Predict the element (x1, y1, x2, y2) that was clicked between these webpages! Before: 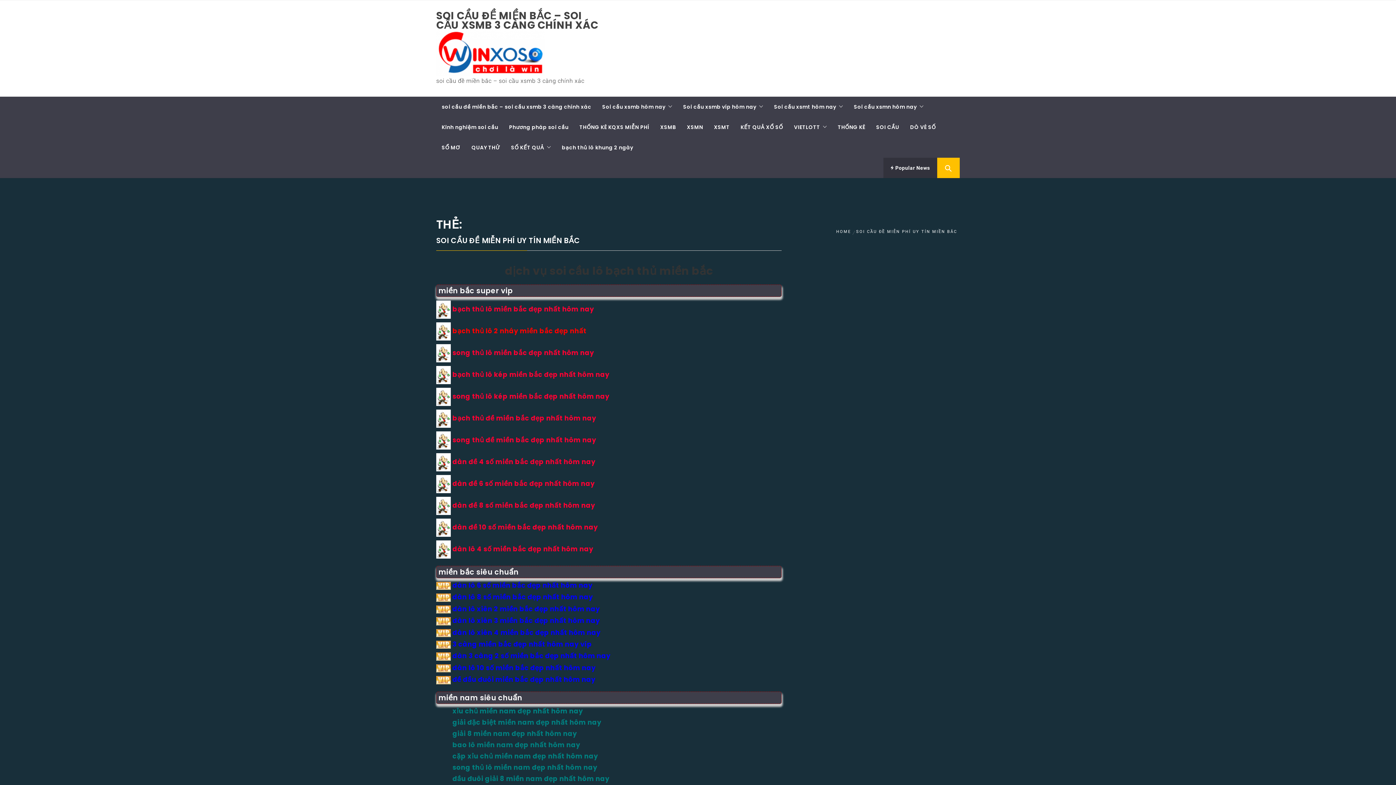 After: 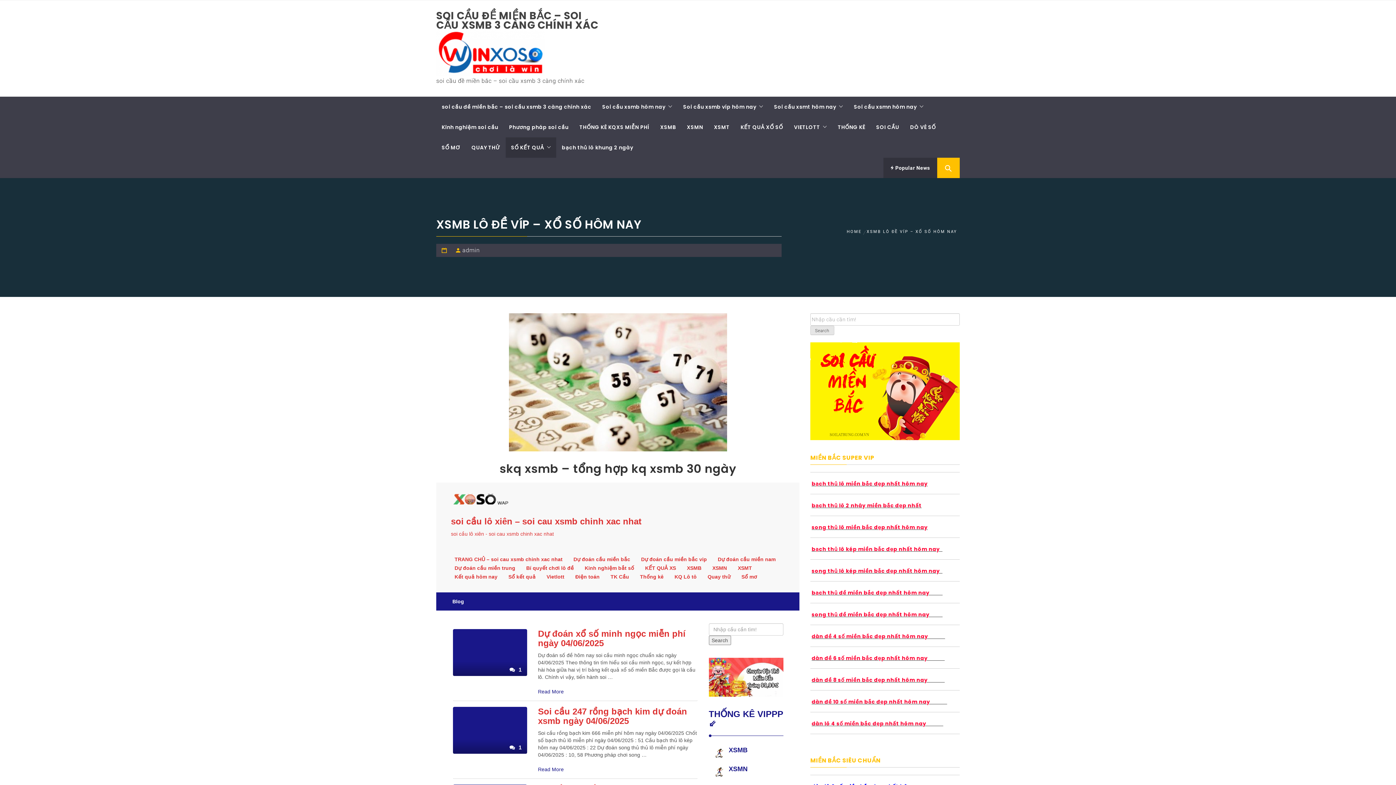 Action: label: SỐ KẾT QUẢ bbox: (505, 137, 556, 157)